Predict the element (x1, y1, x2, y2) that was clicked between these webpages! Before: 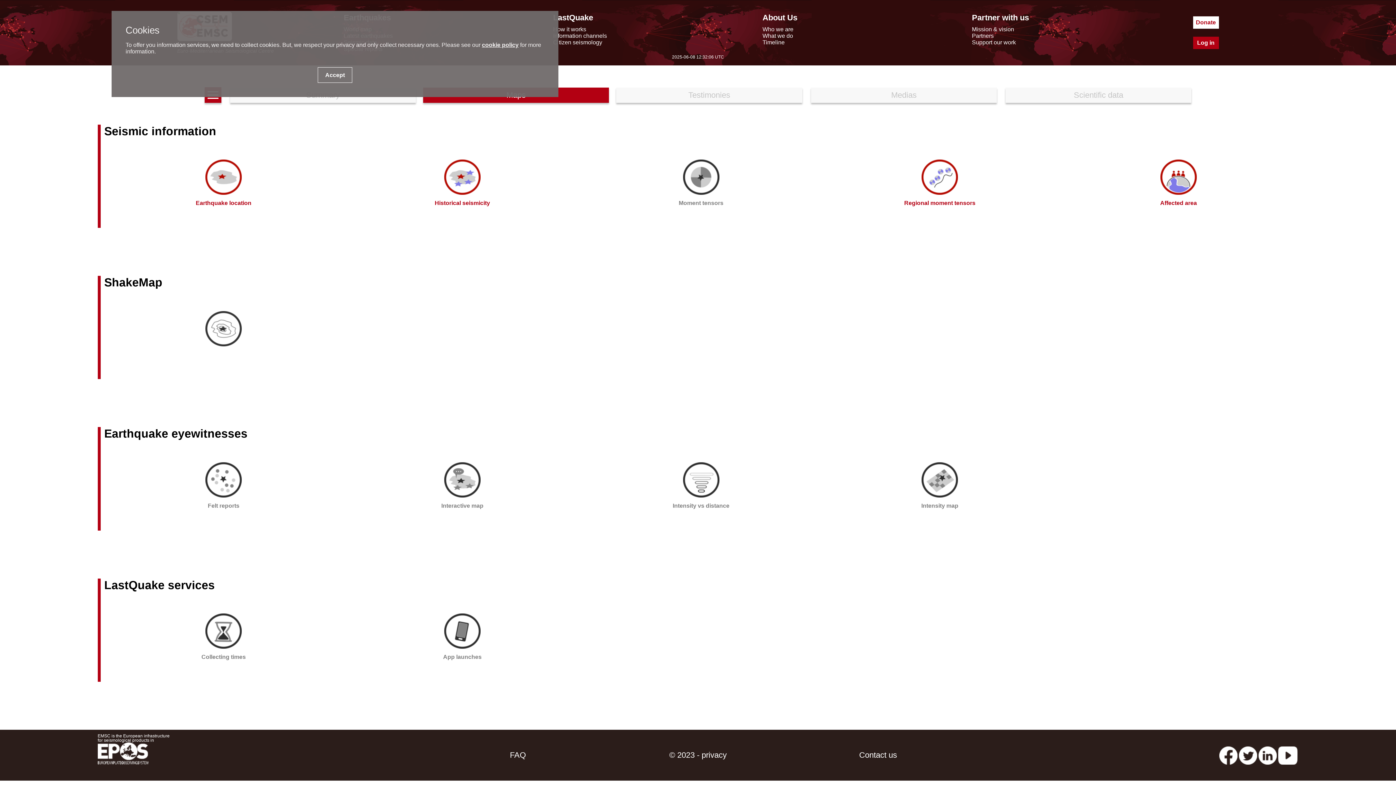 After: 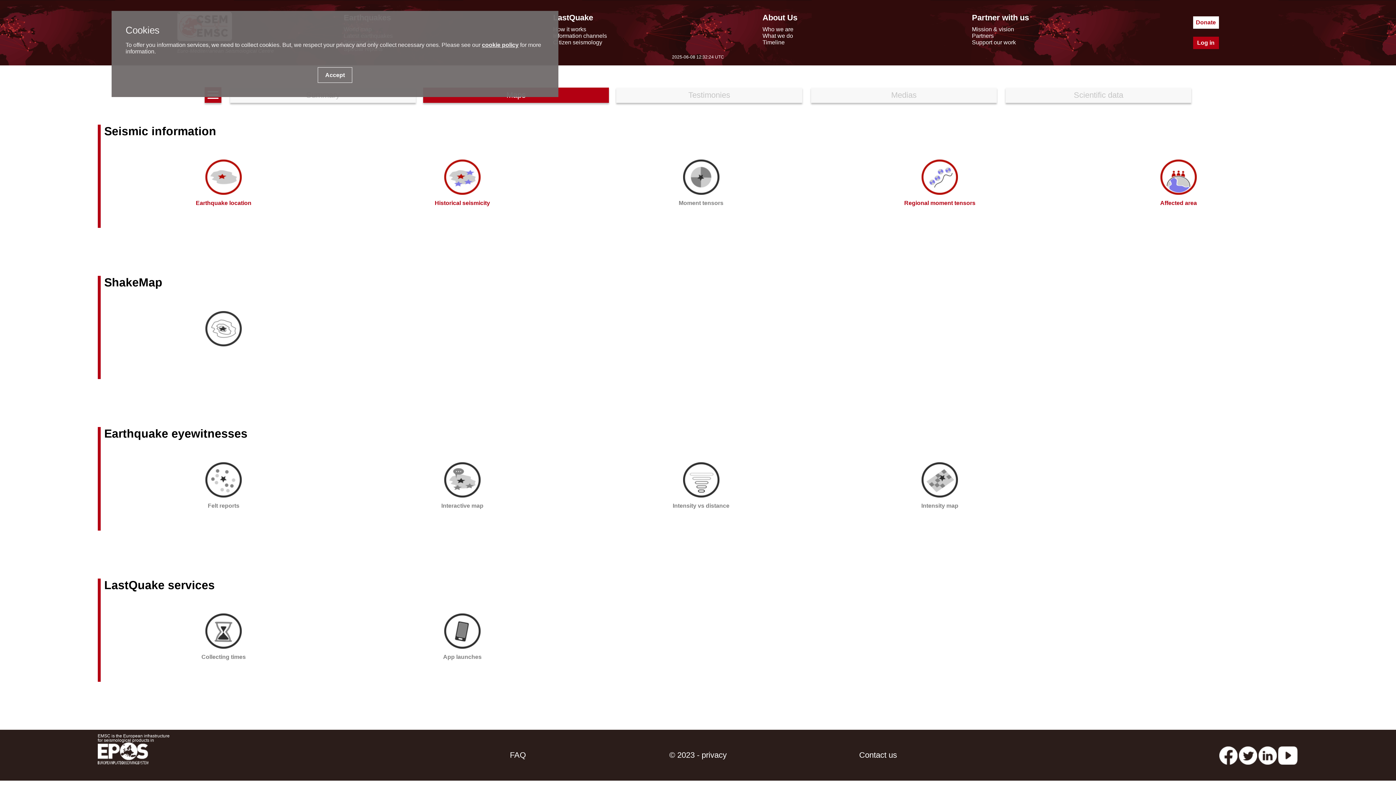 Action: label: youtube EuroMSC bbox: (1278, 750, 1297, 759)